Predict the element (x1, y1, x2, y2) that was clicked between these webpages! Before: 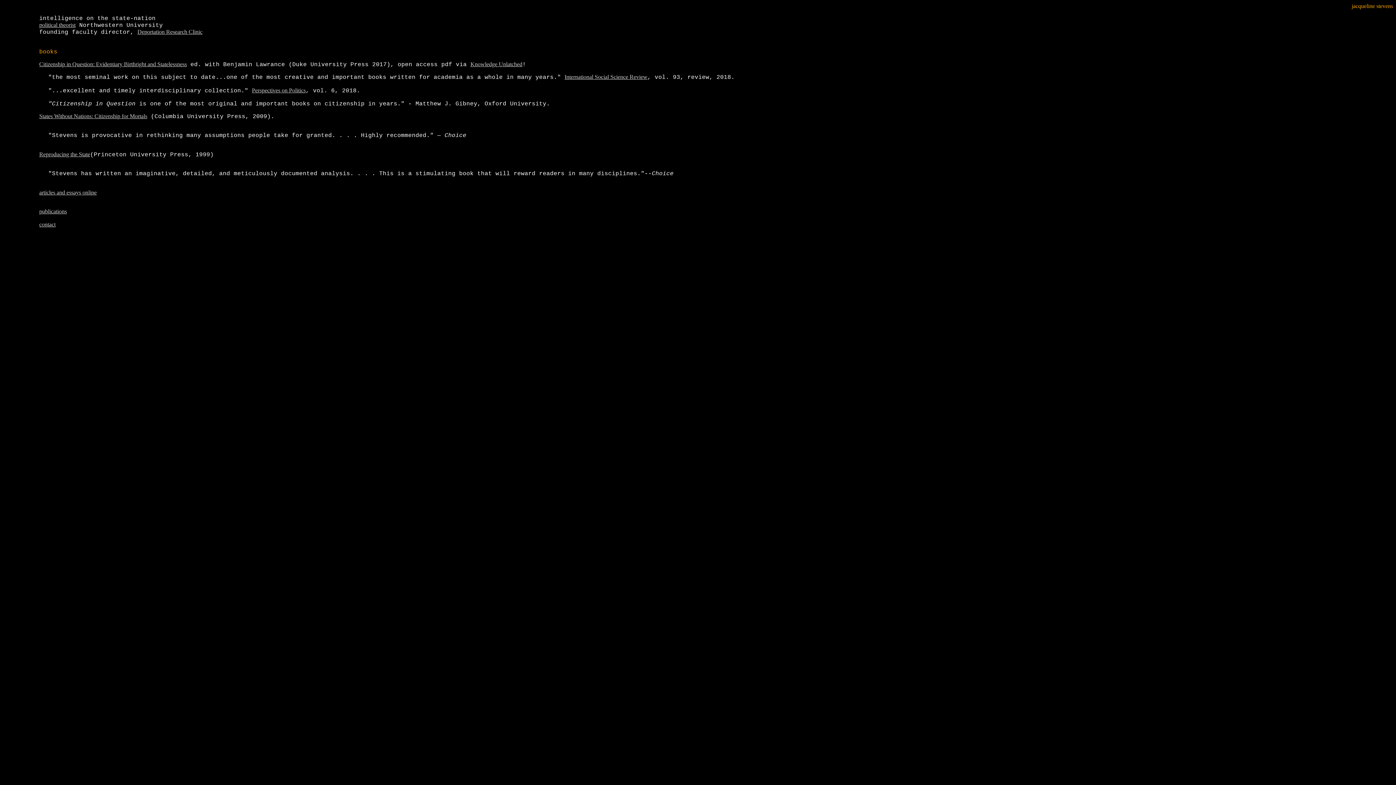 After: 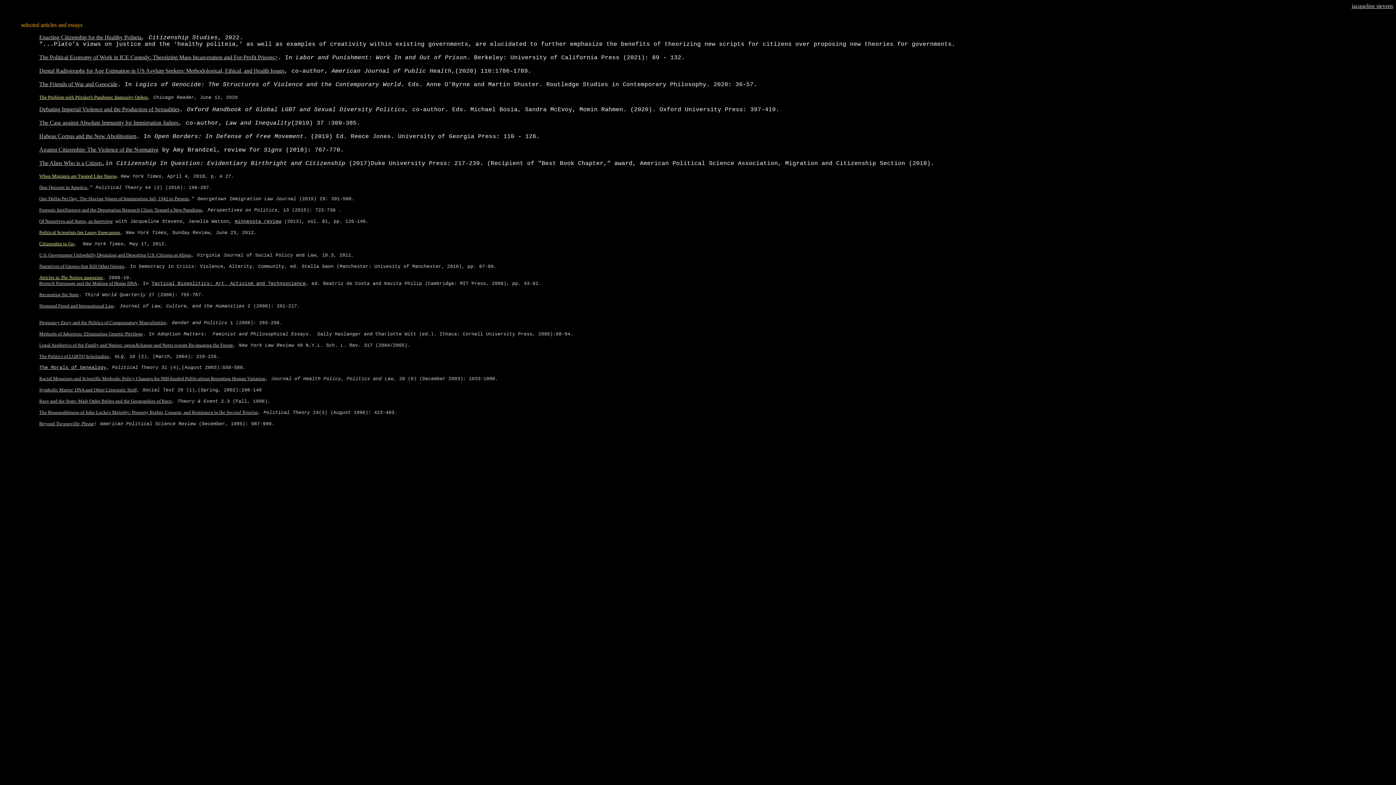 Action: label: articles and essays online bbox: (39, 189, 96, 195)